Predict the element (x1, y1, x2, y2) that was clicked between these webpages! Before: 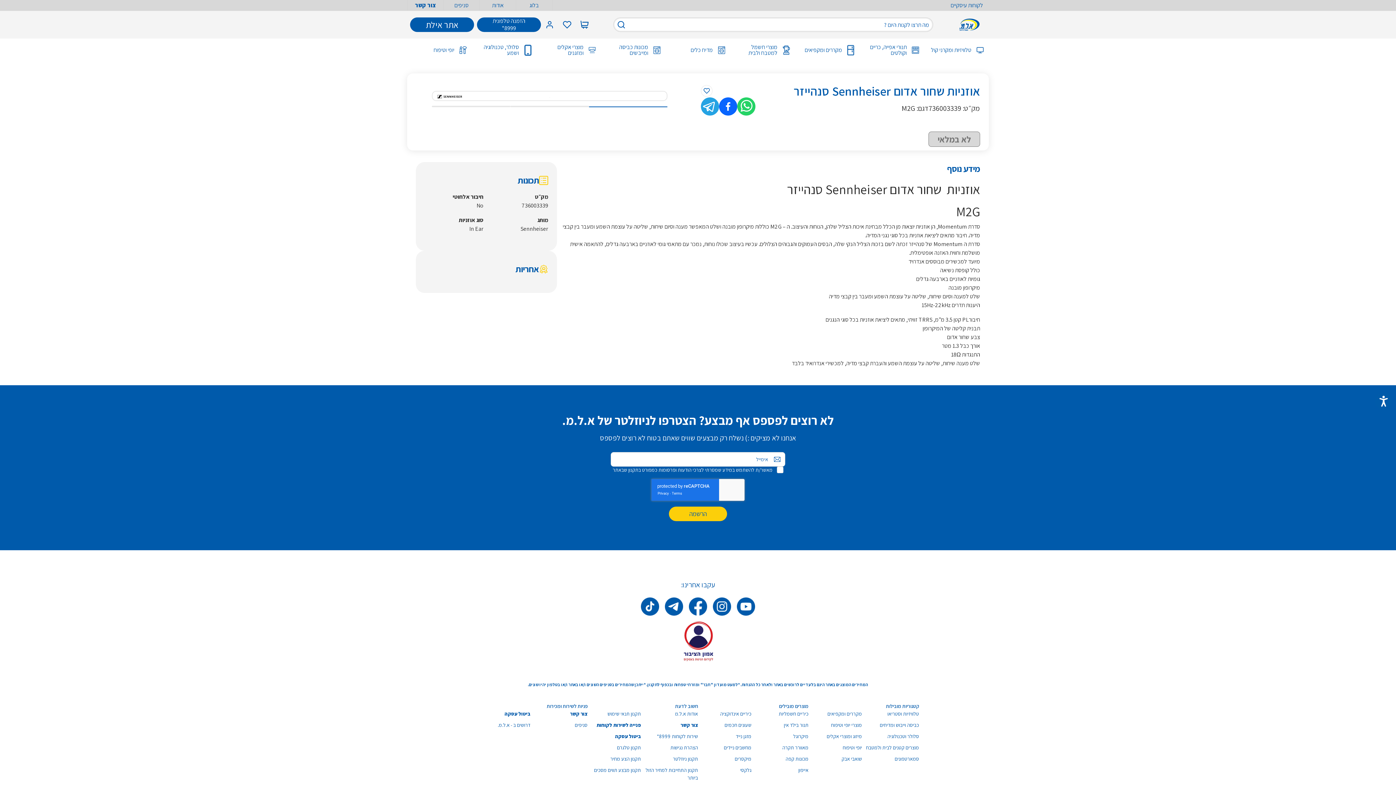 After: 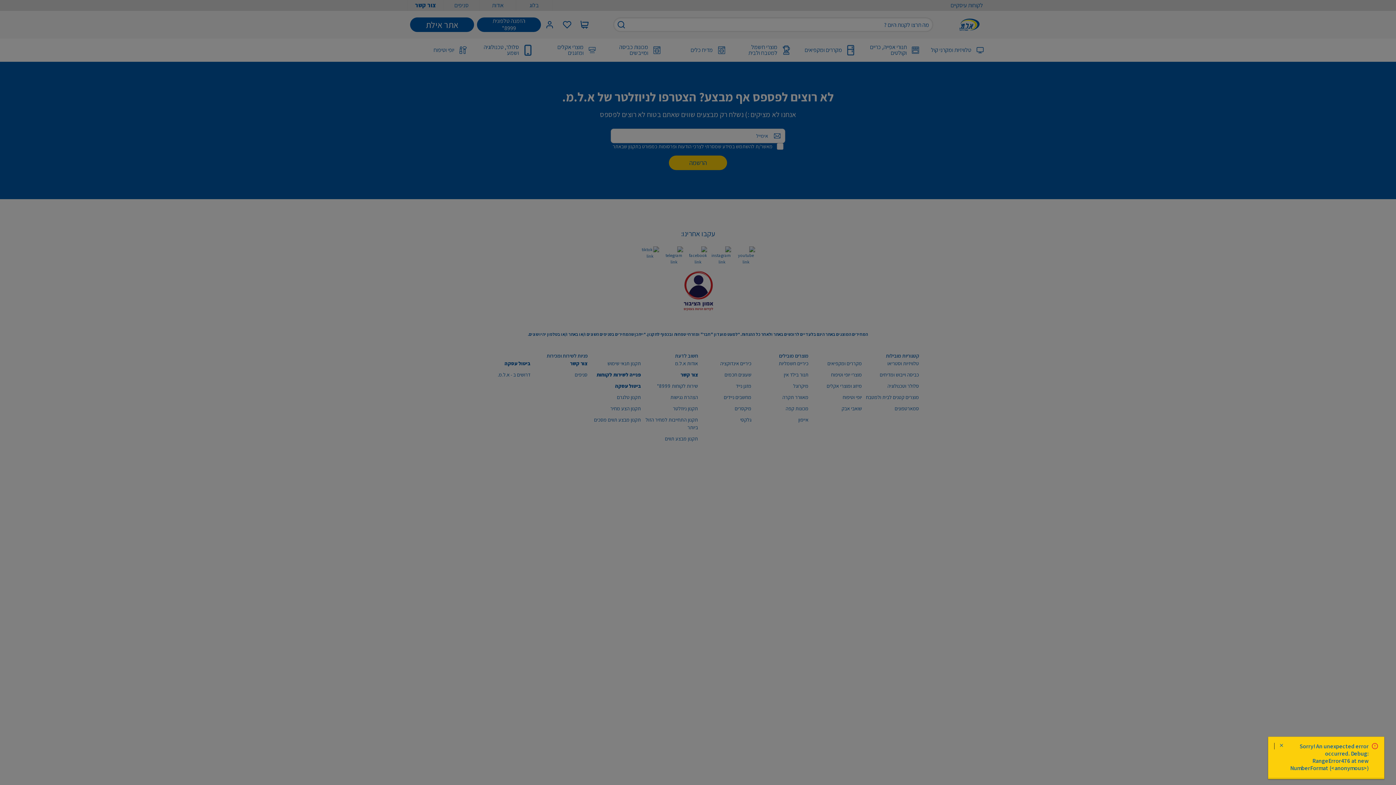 Action: bbox: (841, 756, 862, 762) label: שואבי אבק